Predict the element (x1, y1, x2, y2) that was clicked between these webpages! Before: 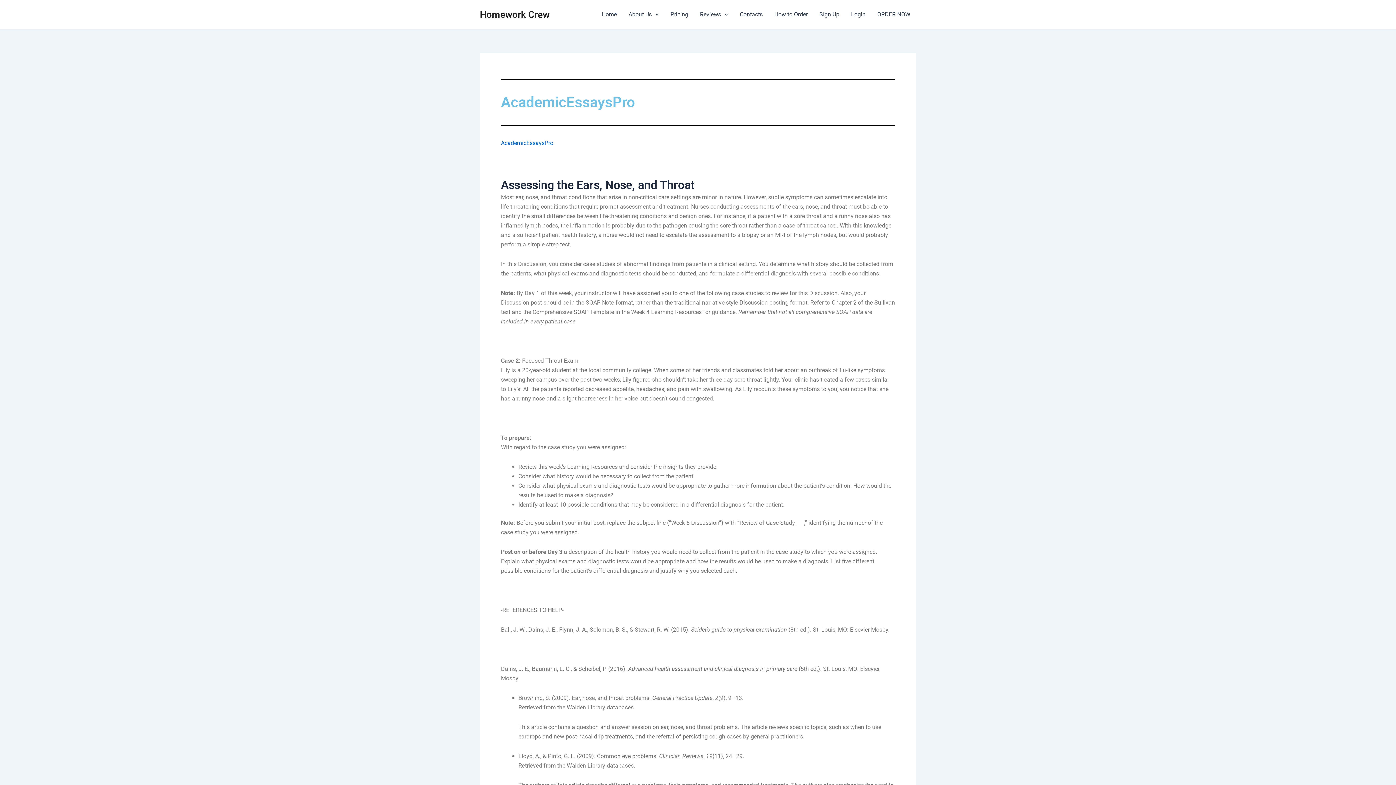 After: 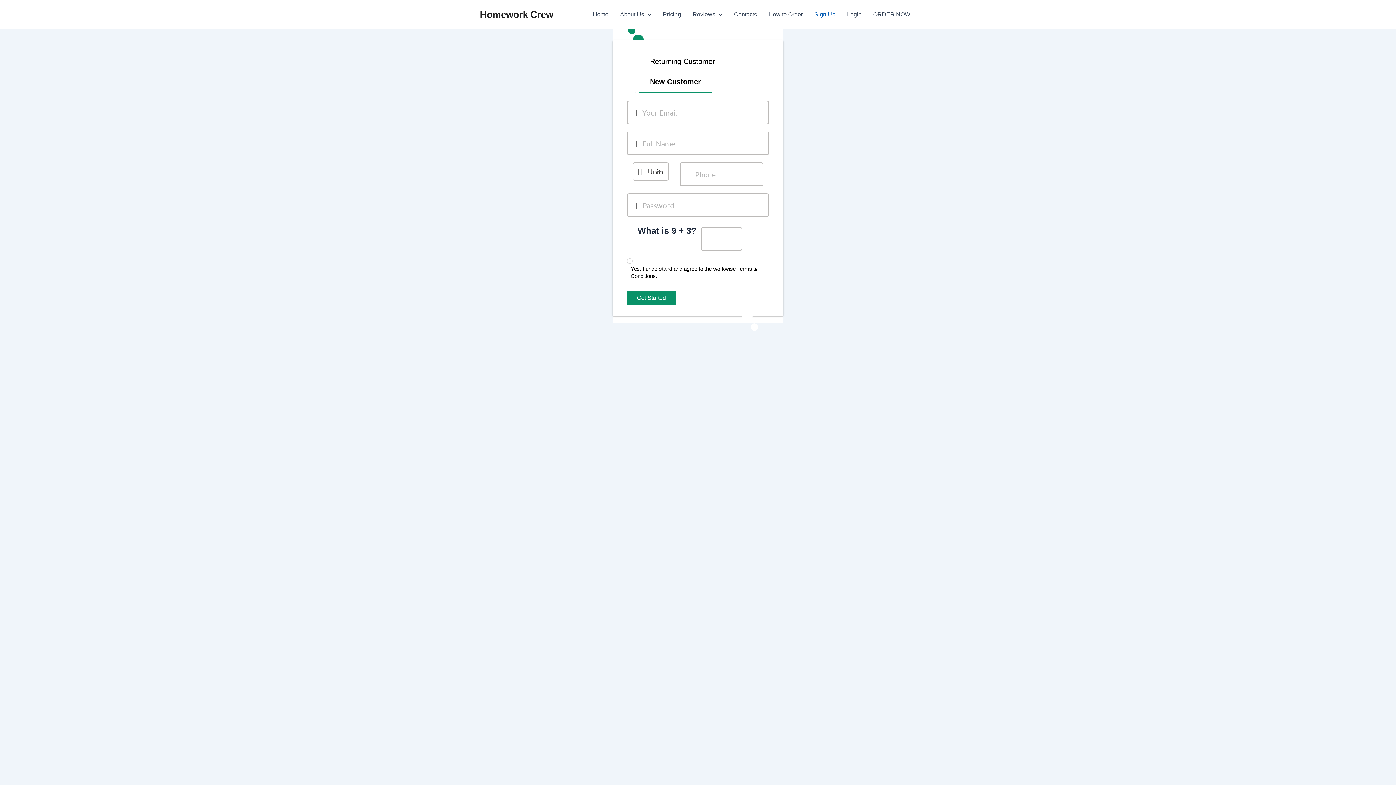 Action: bbox: (813, 0, 845, 29) label: Sign Up